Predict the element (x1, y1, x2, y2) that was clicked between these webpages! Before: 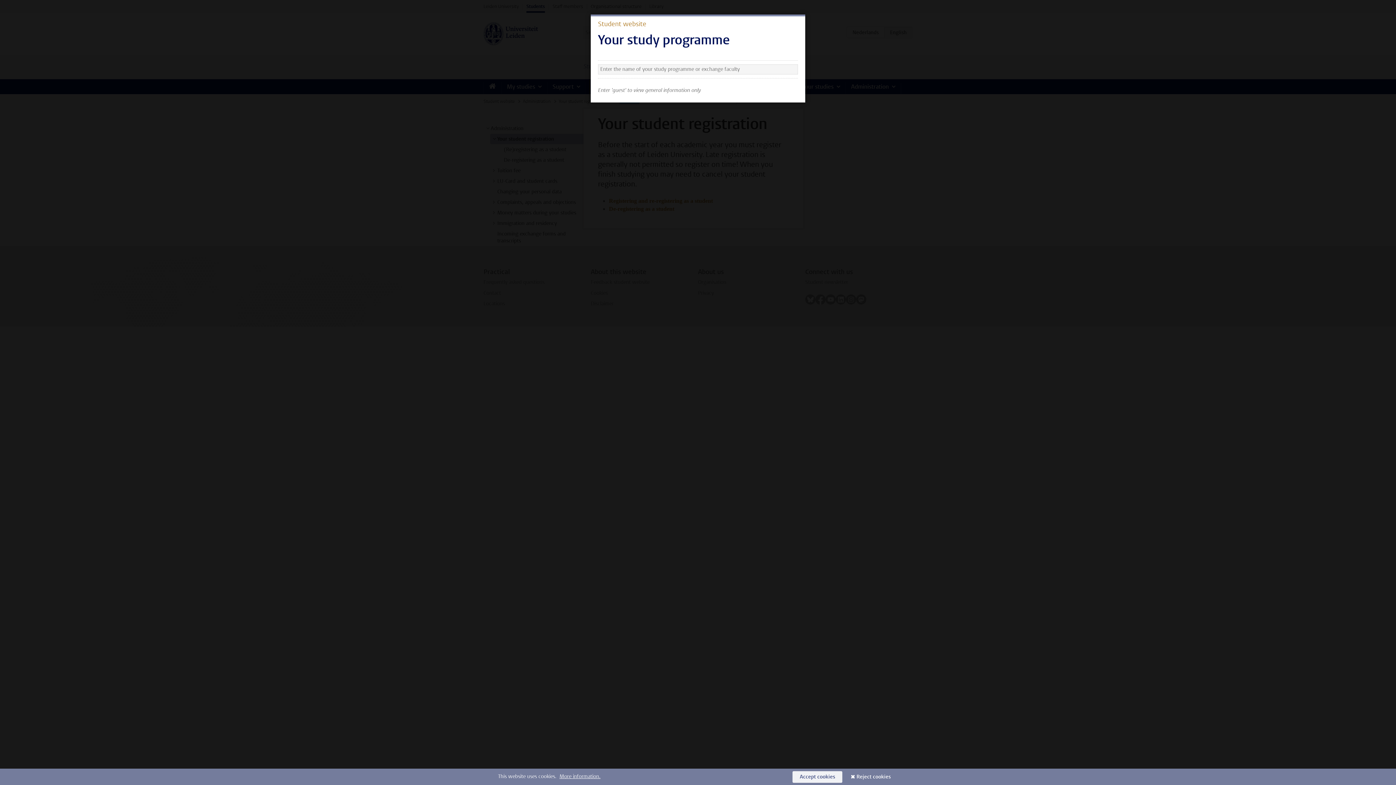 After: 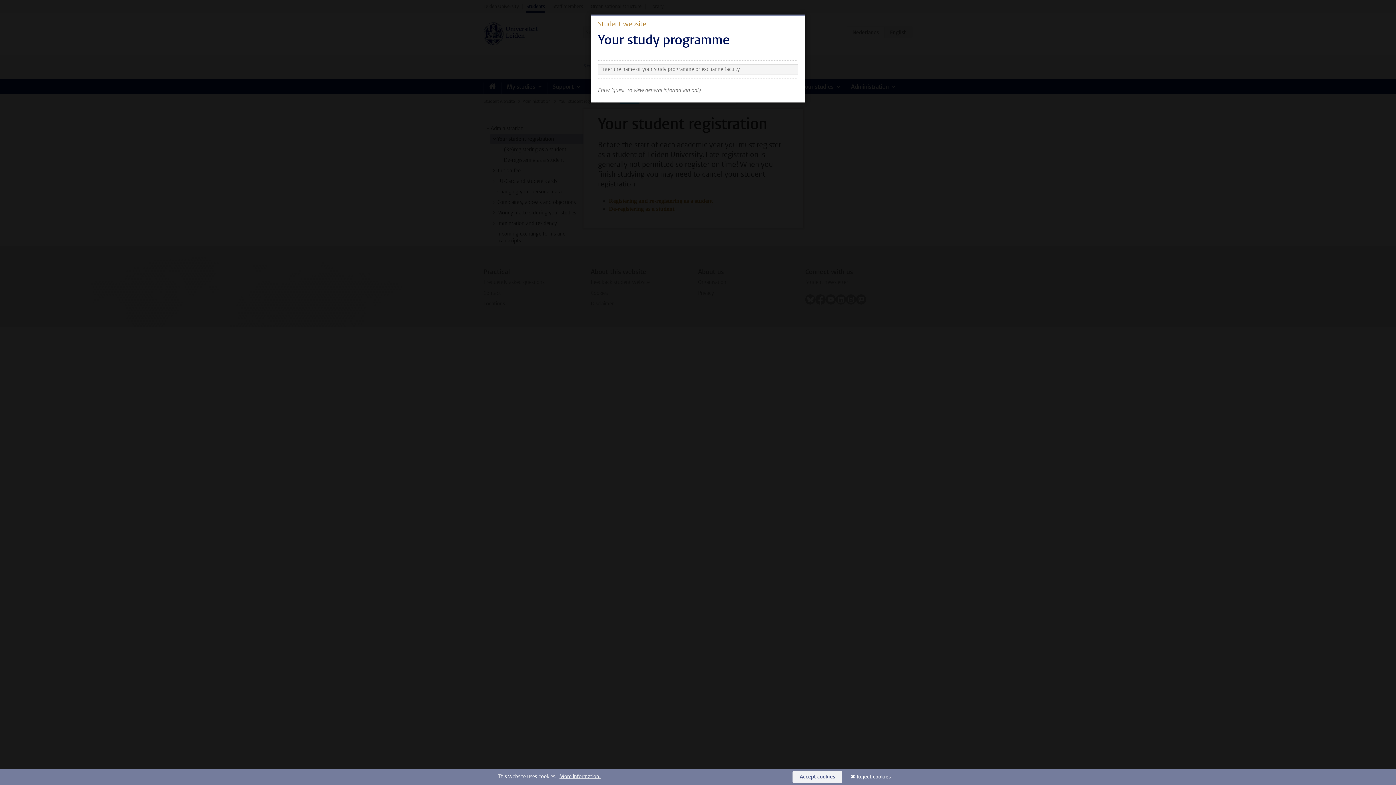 Action: bbox: (849, 771, 898, 783) label: Reject cookies